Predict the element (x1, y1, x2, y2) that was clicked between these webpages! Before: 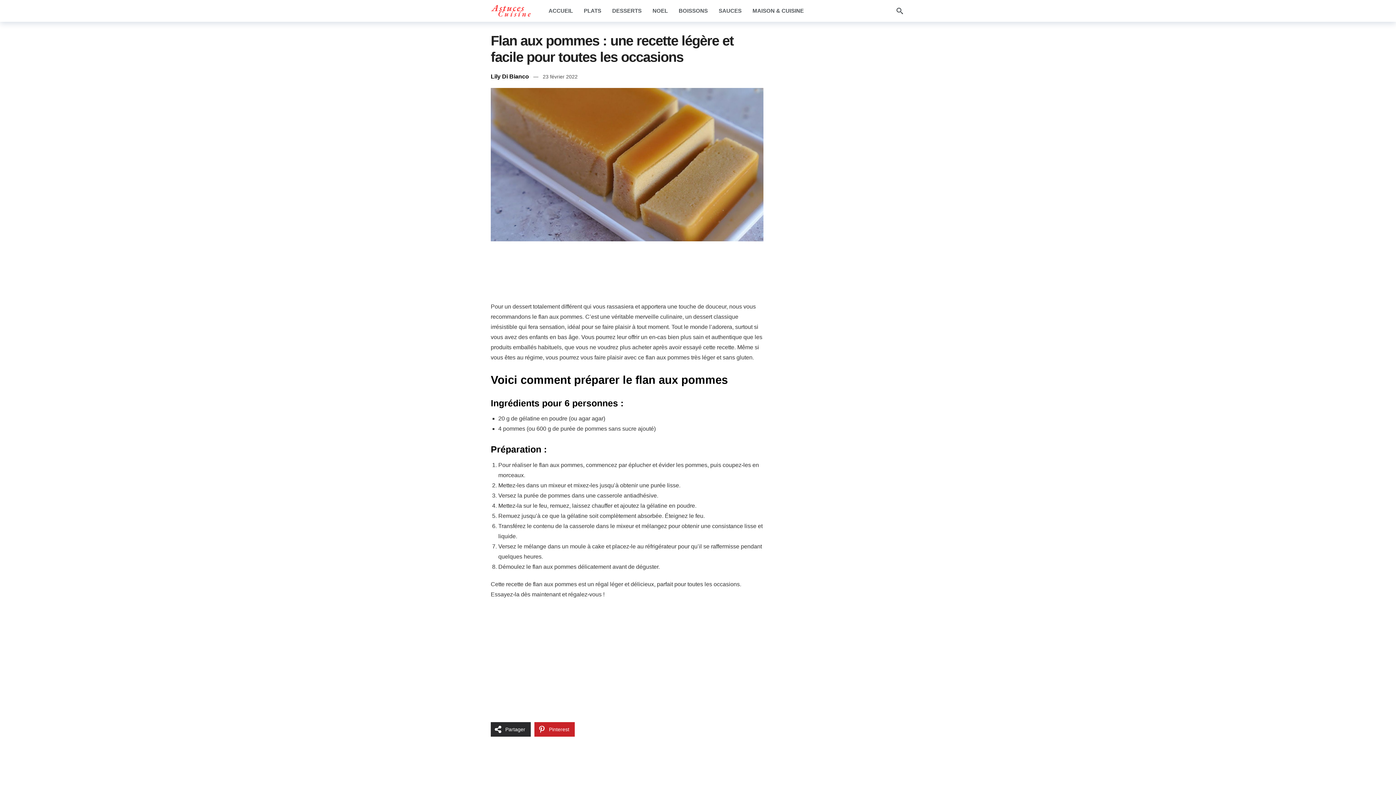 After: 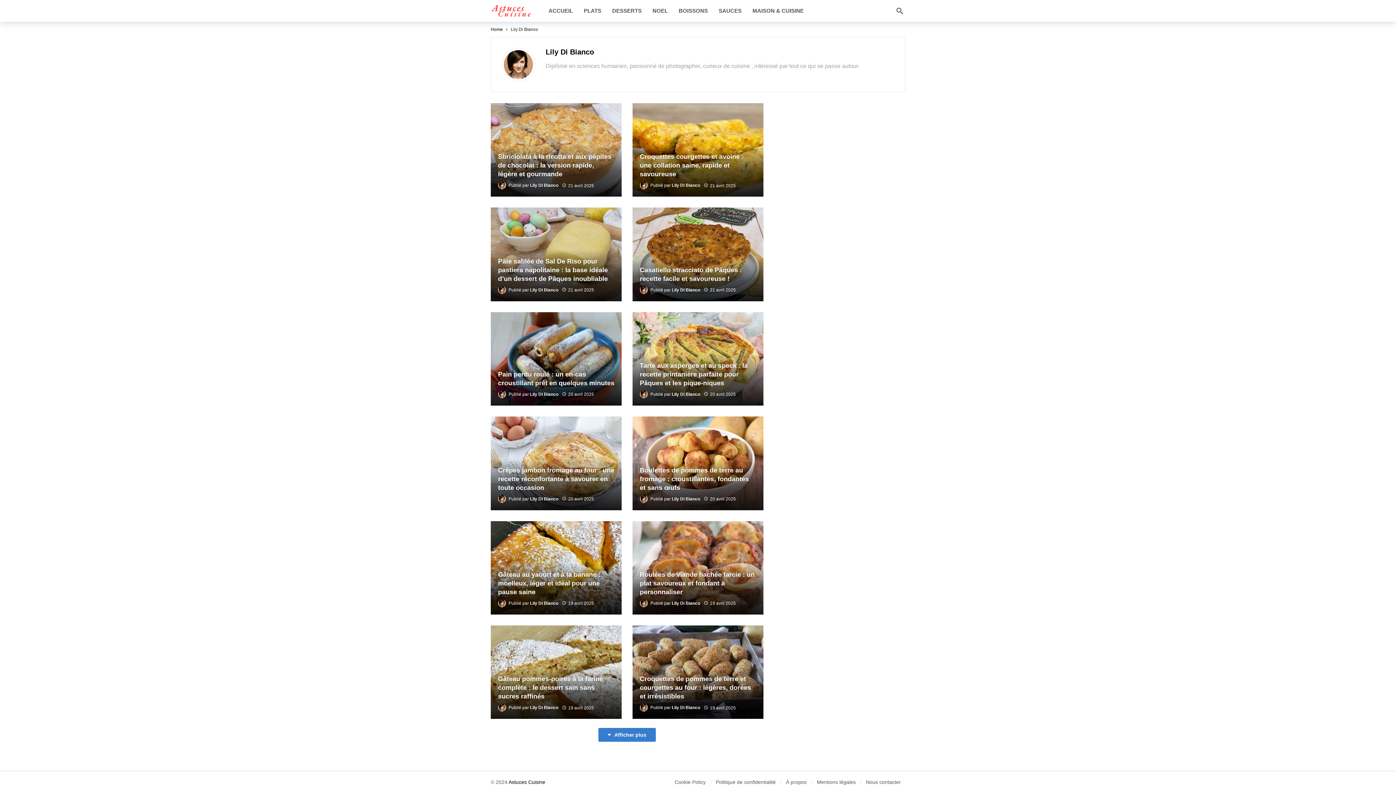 Action: bbox: (490, 73, 529, 79) label: Lily Di Bianco